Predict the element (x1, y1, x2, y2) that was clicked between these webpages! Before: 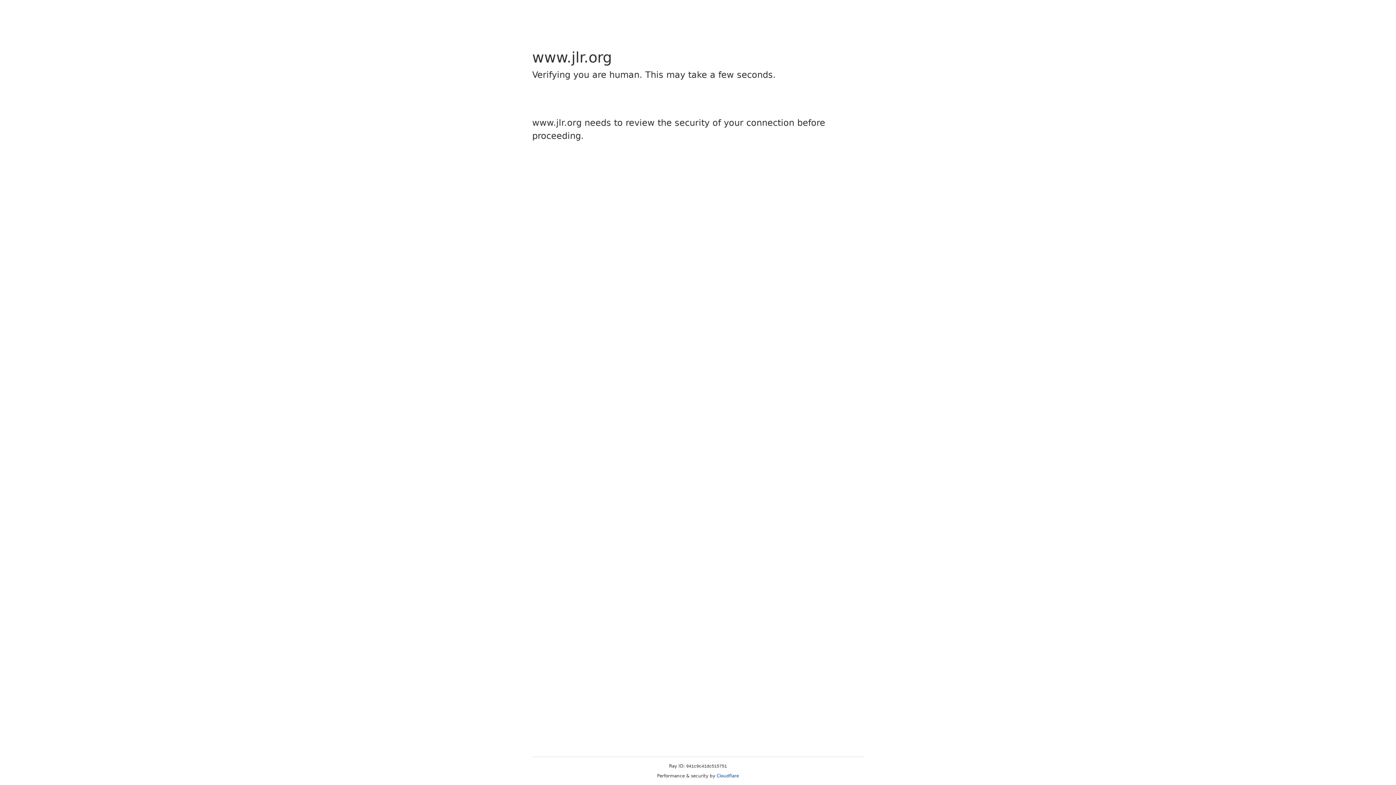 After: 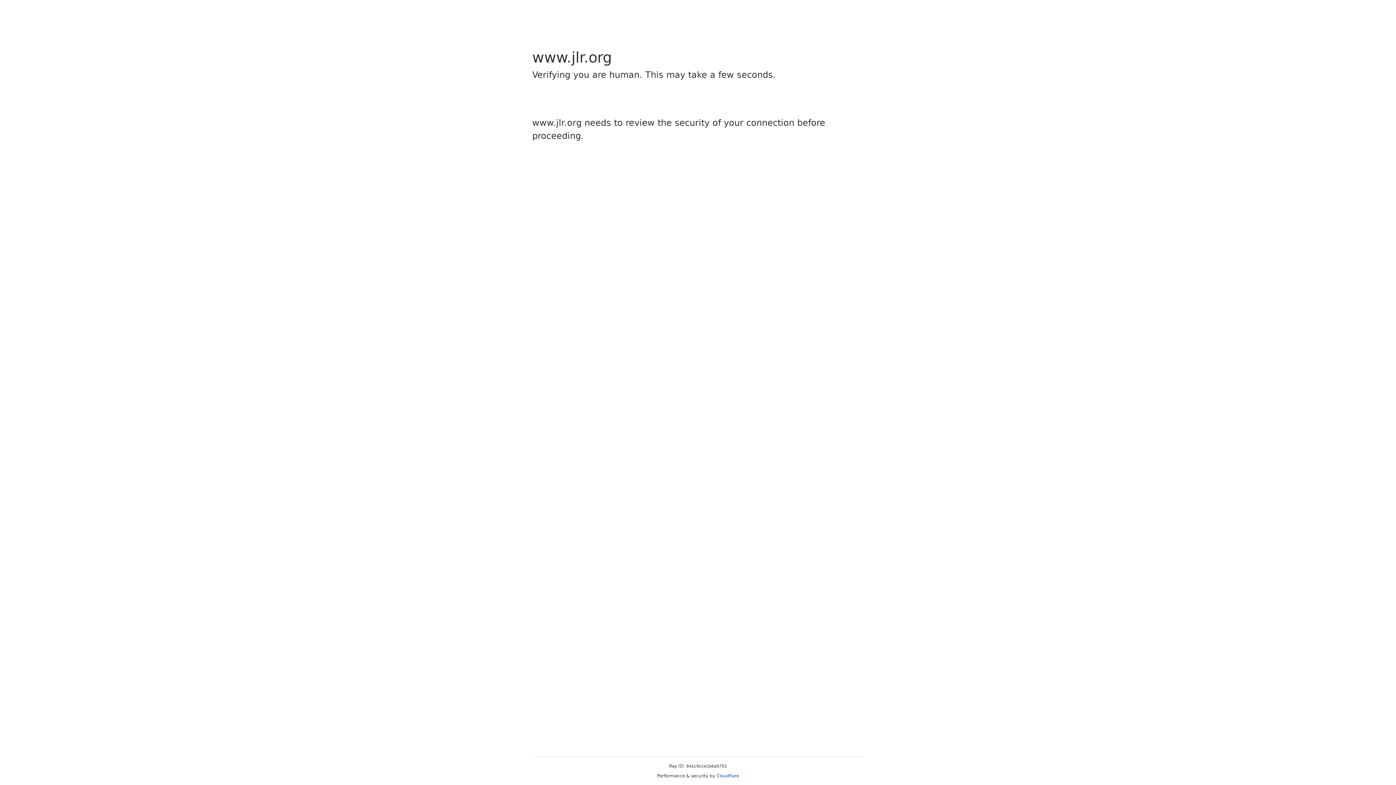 Action: label: Cloudflare bbox: (716, 773, 739, 778)